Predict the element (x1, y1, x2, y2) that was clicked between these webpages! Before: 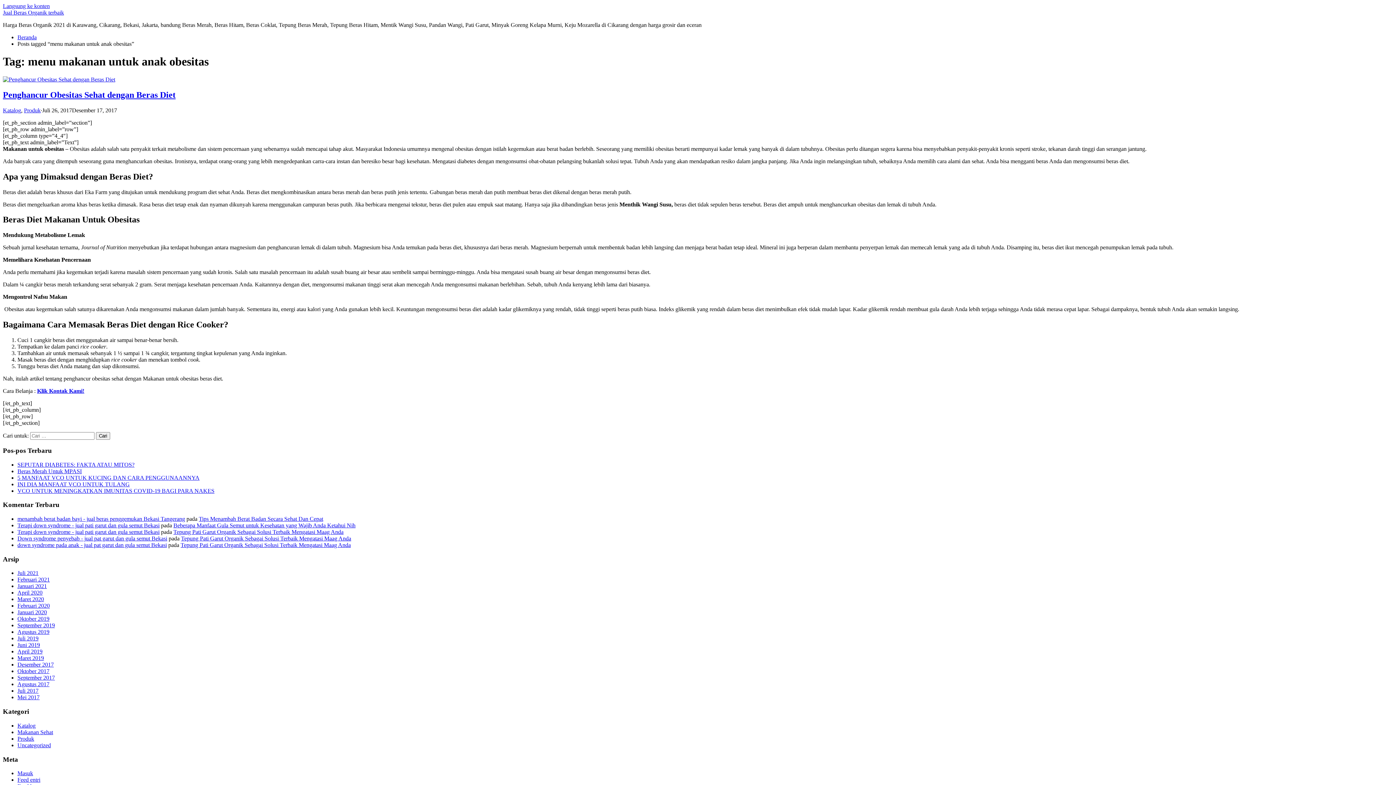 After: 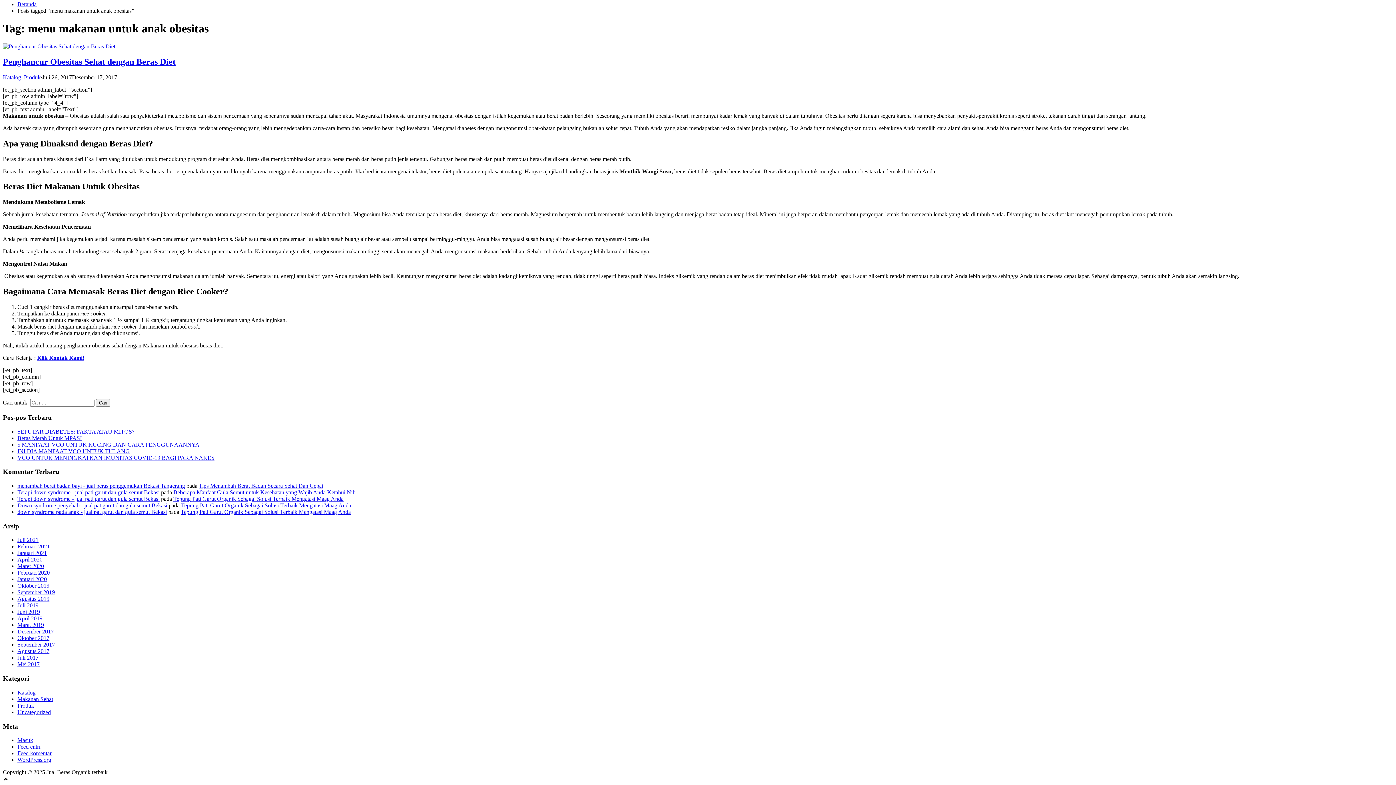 Action: bbox: (2, 2, 49, 9) label: Langsung ke konten